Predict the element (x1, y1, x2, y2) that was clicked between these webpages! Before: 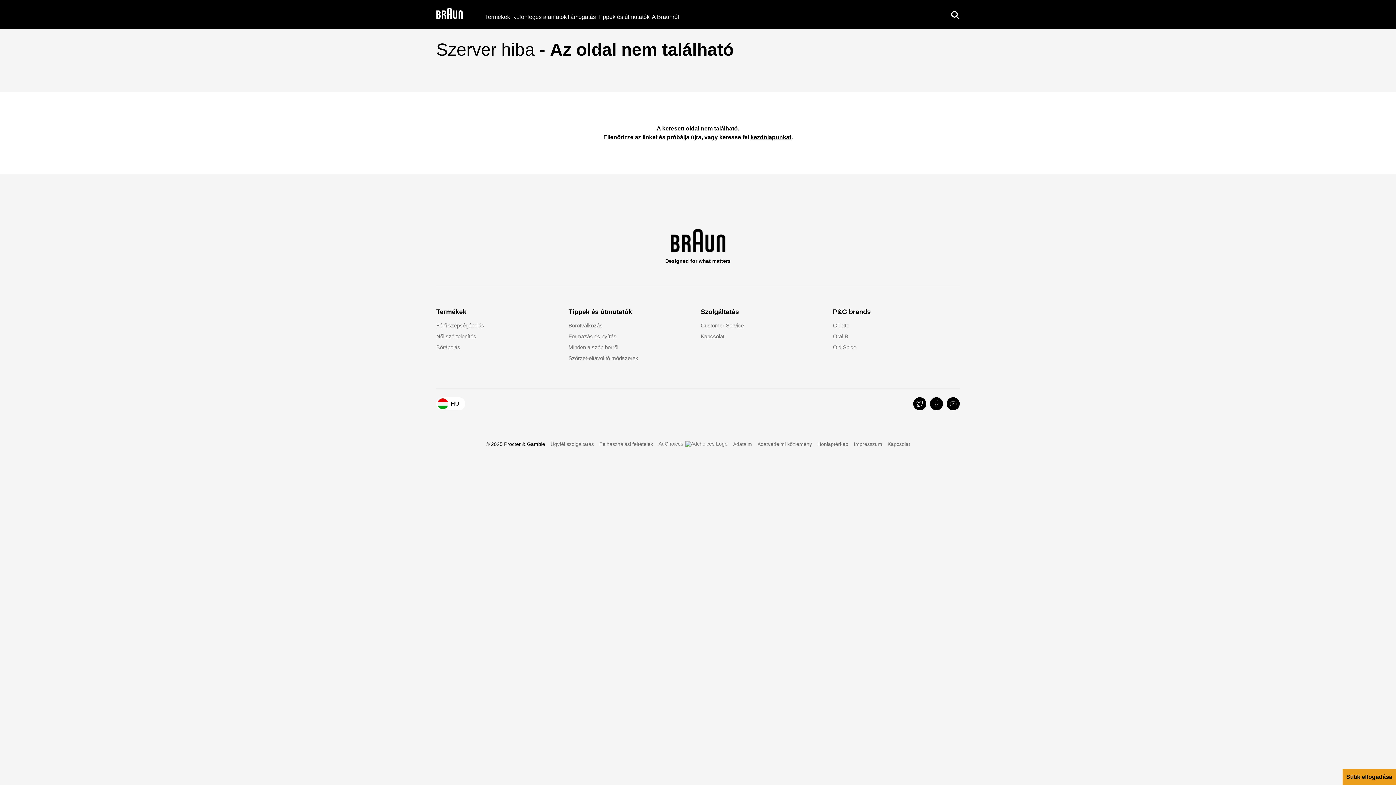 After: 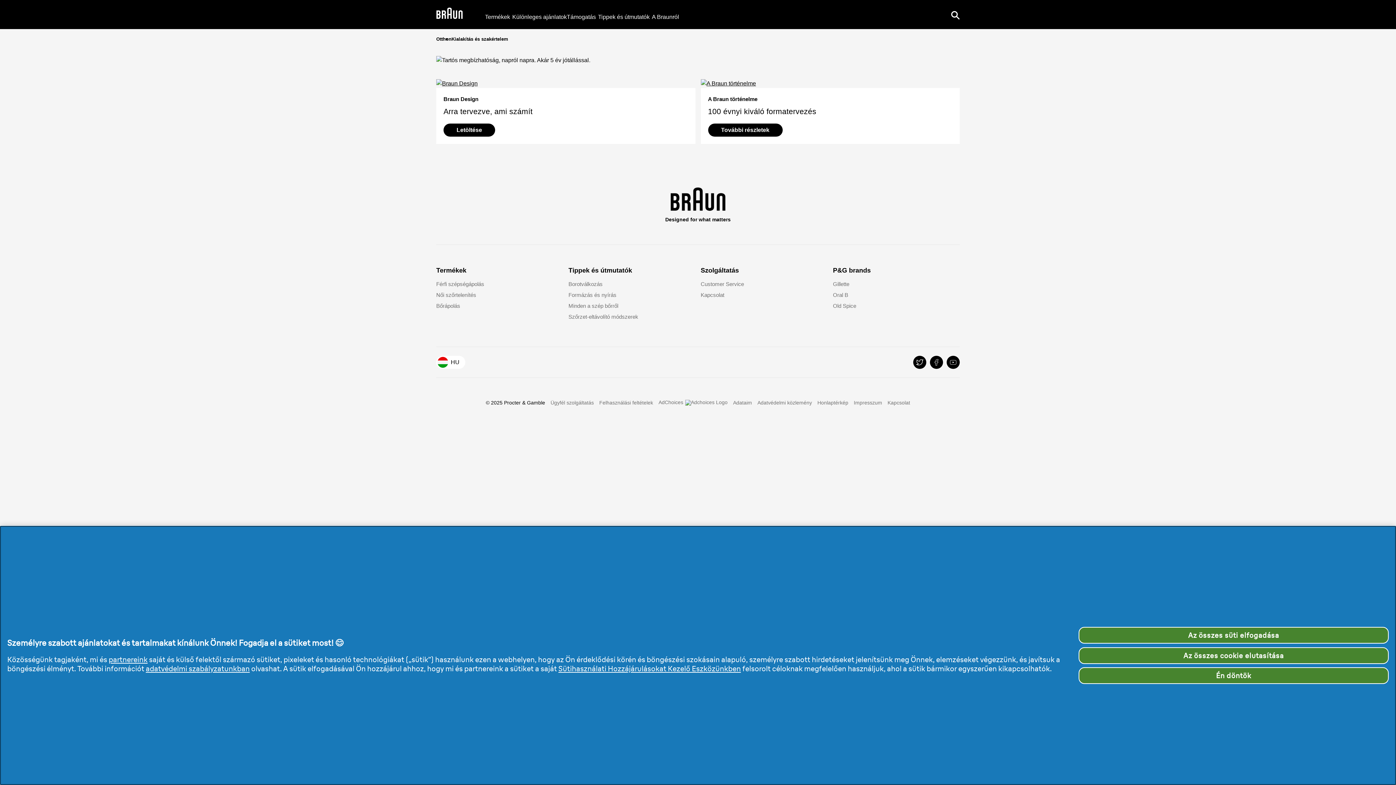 Action: label: A Braunról bbox: (652, 13, 679, 19)